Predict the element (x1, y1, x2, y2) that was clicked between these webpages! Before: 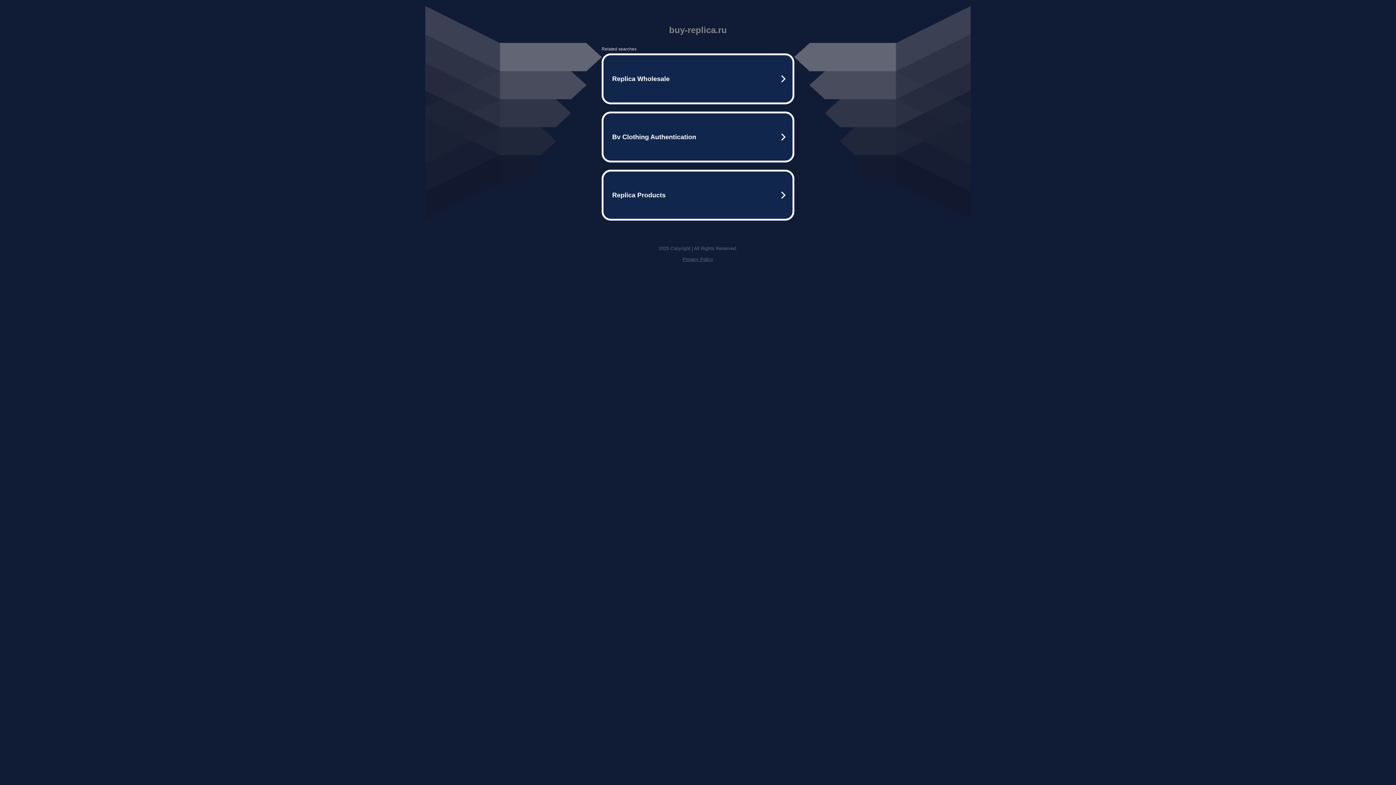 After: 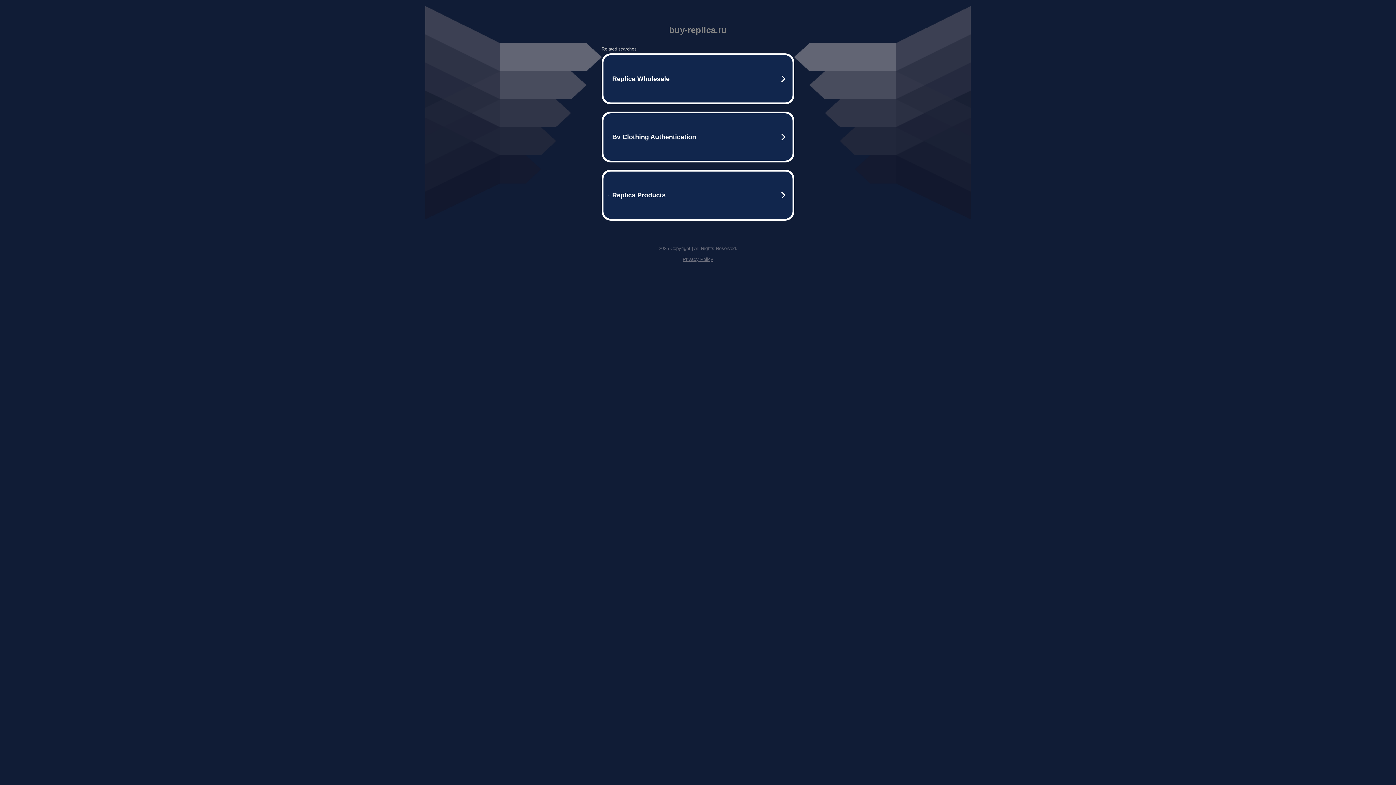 Action: label: Privacy Policy bbox: (682, 256, 713, 262)